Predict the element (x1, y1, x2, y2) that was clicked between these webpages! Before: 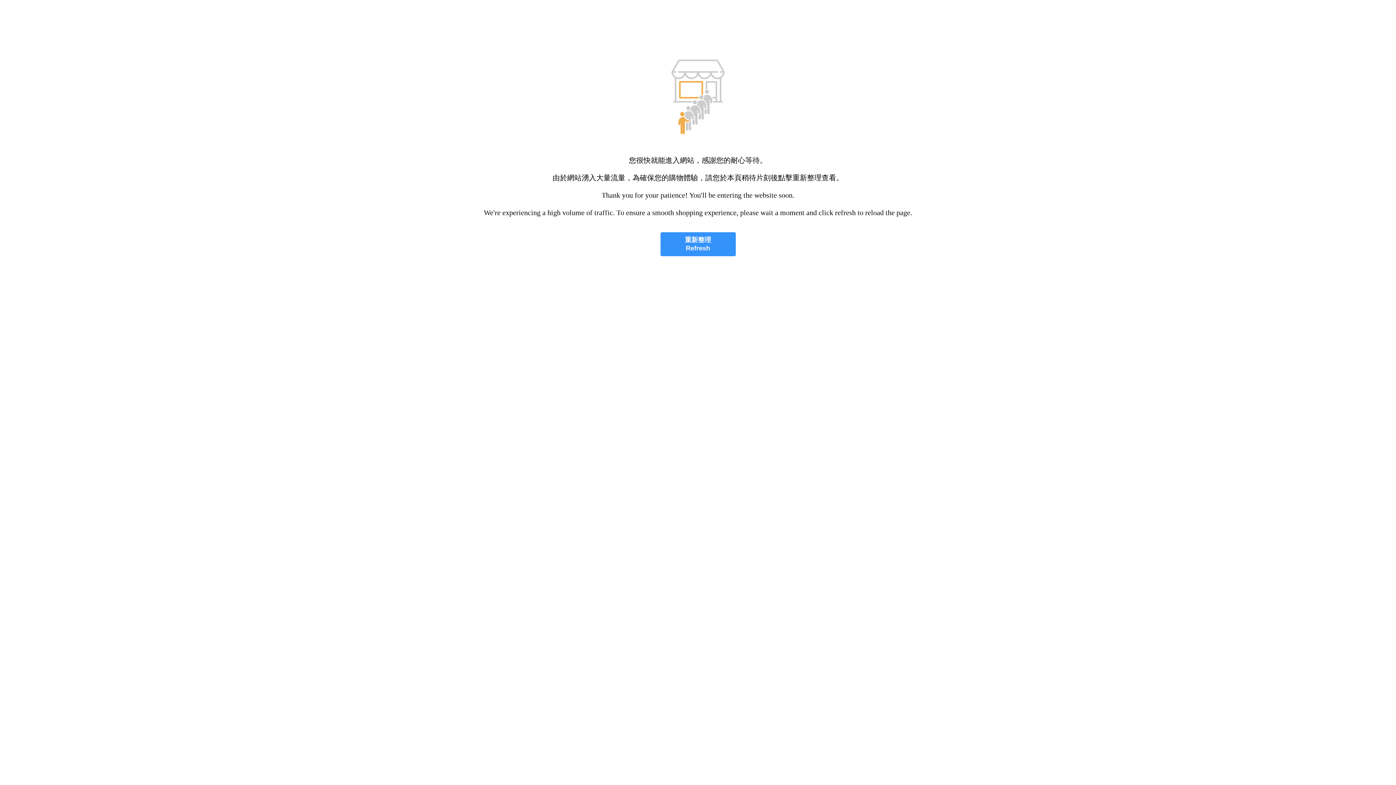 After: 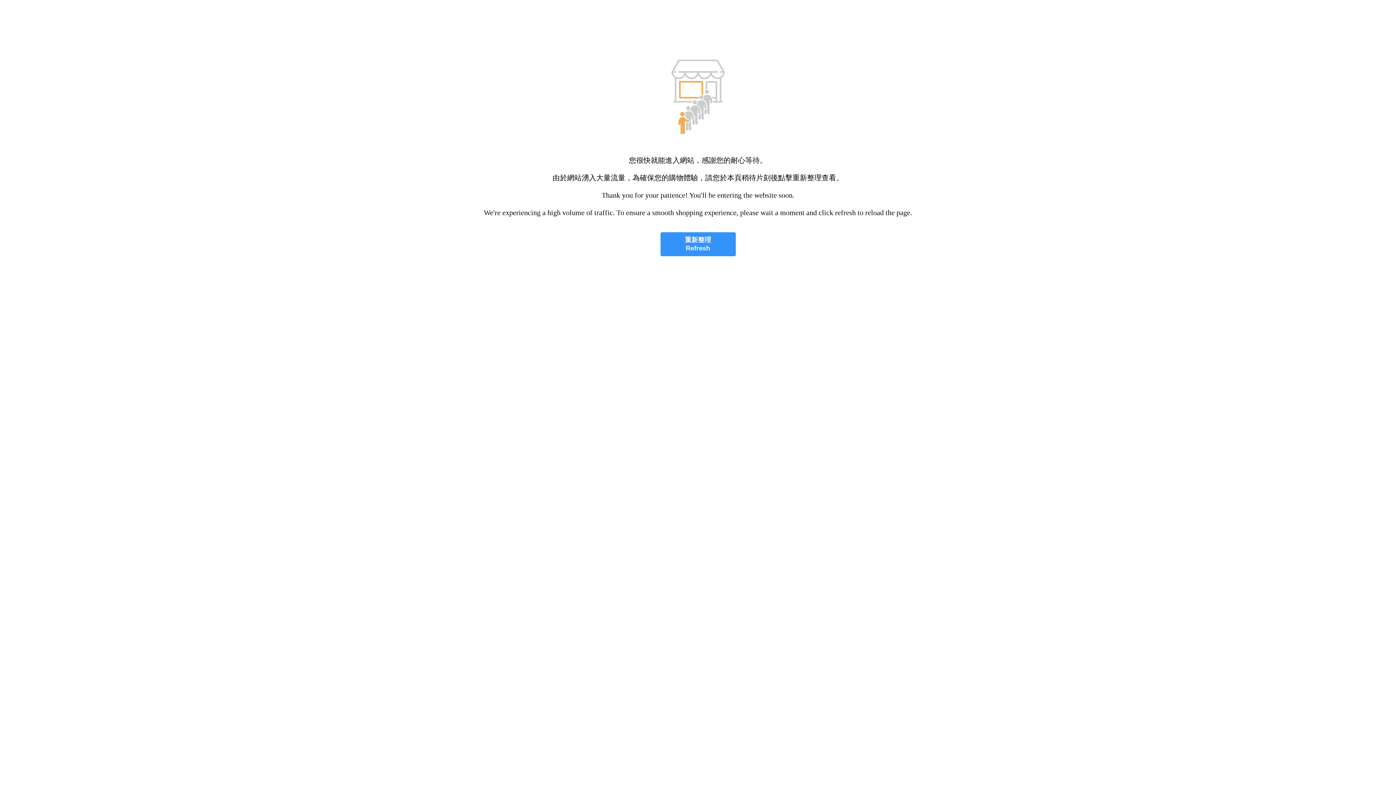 Action: bbox: (660, 232, 735, 256) label: 重新整理
Refresh